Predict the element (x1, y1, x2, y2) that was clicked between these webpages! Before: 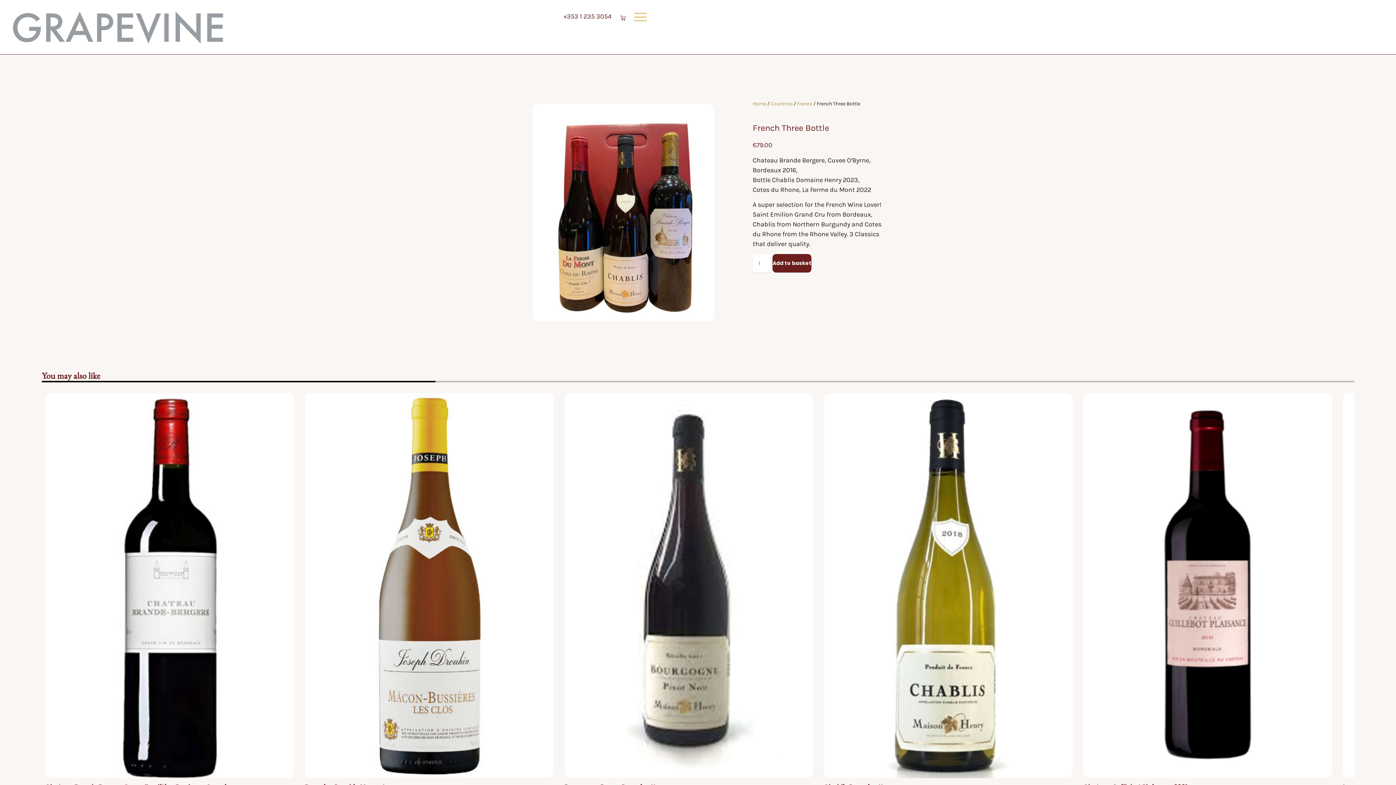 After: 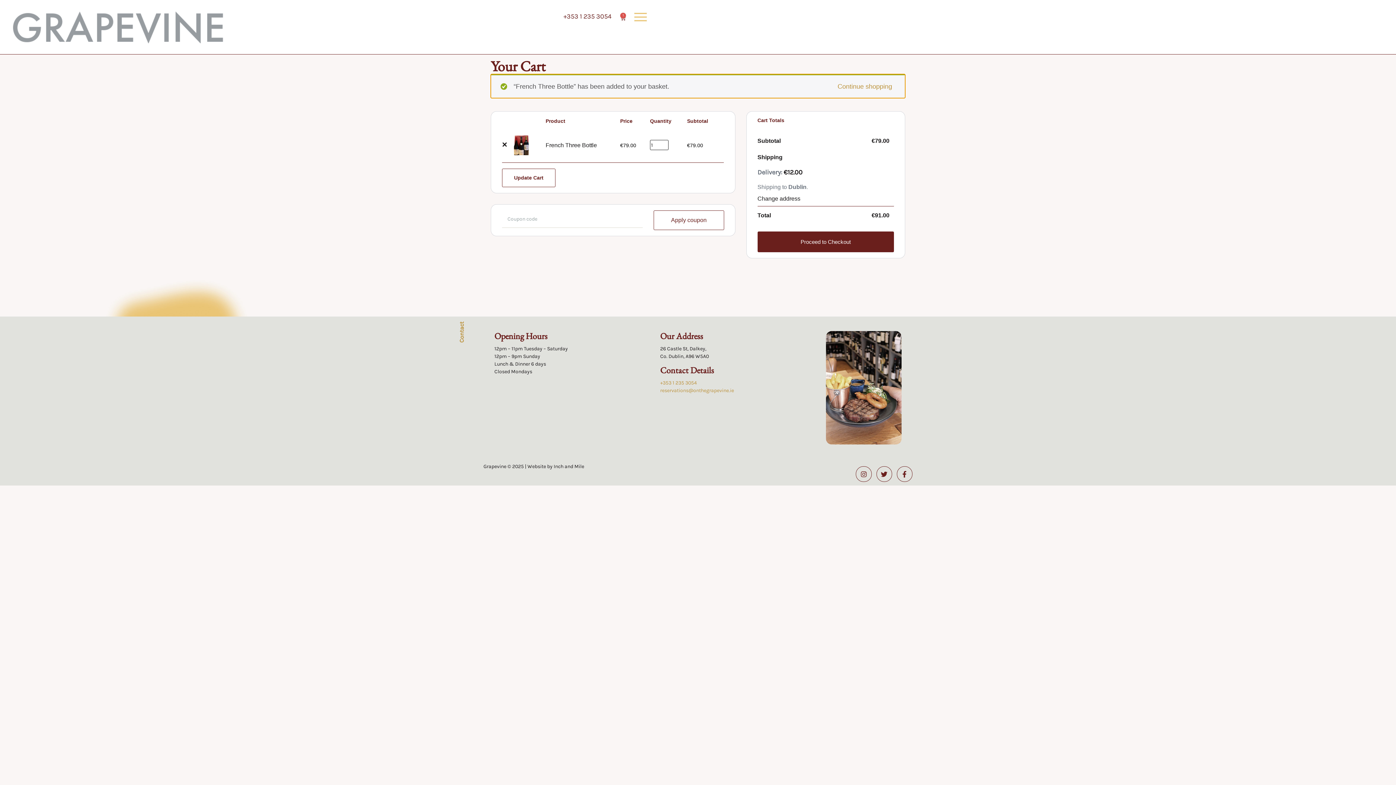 Action: label: Add to basket bbox: (772, 254, 811, 272)